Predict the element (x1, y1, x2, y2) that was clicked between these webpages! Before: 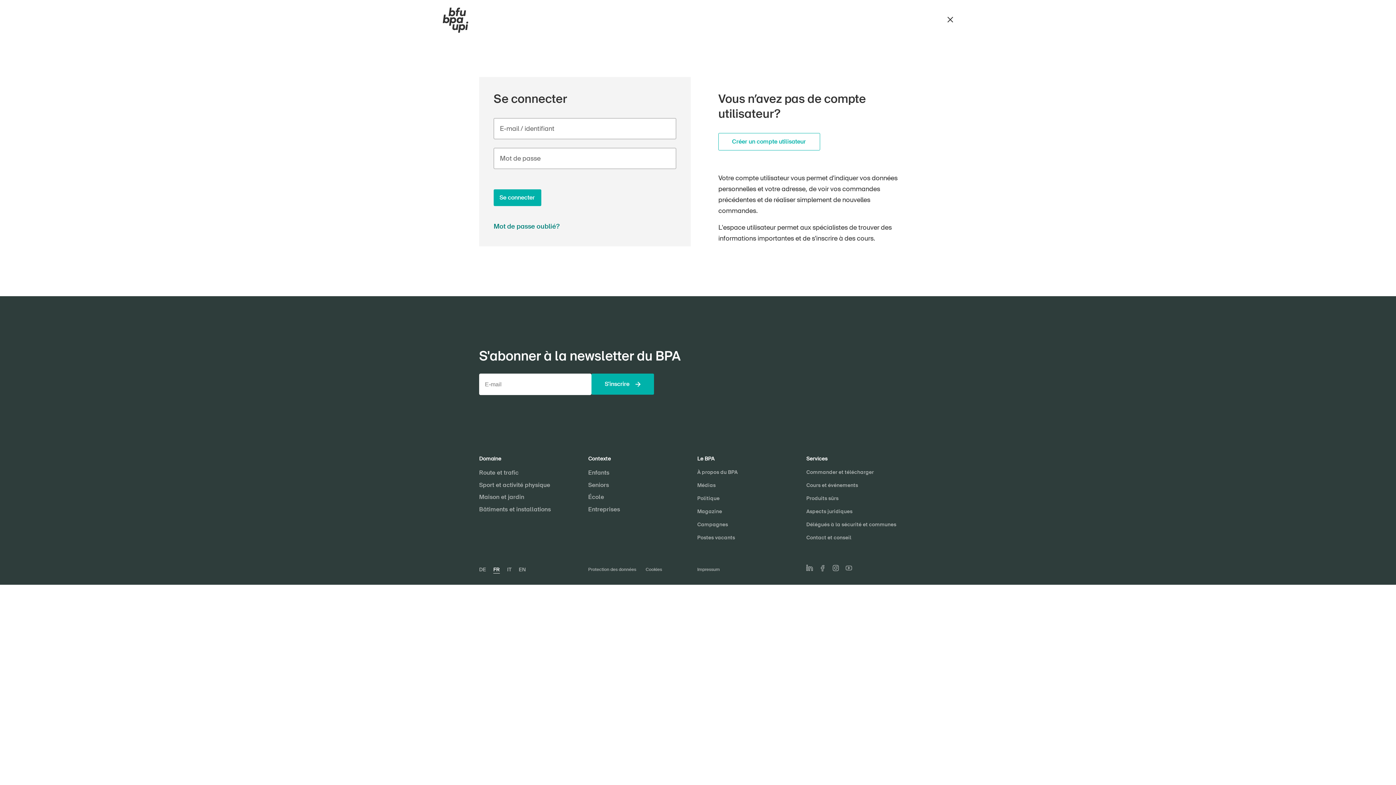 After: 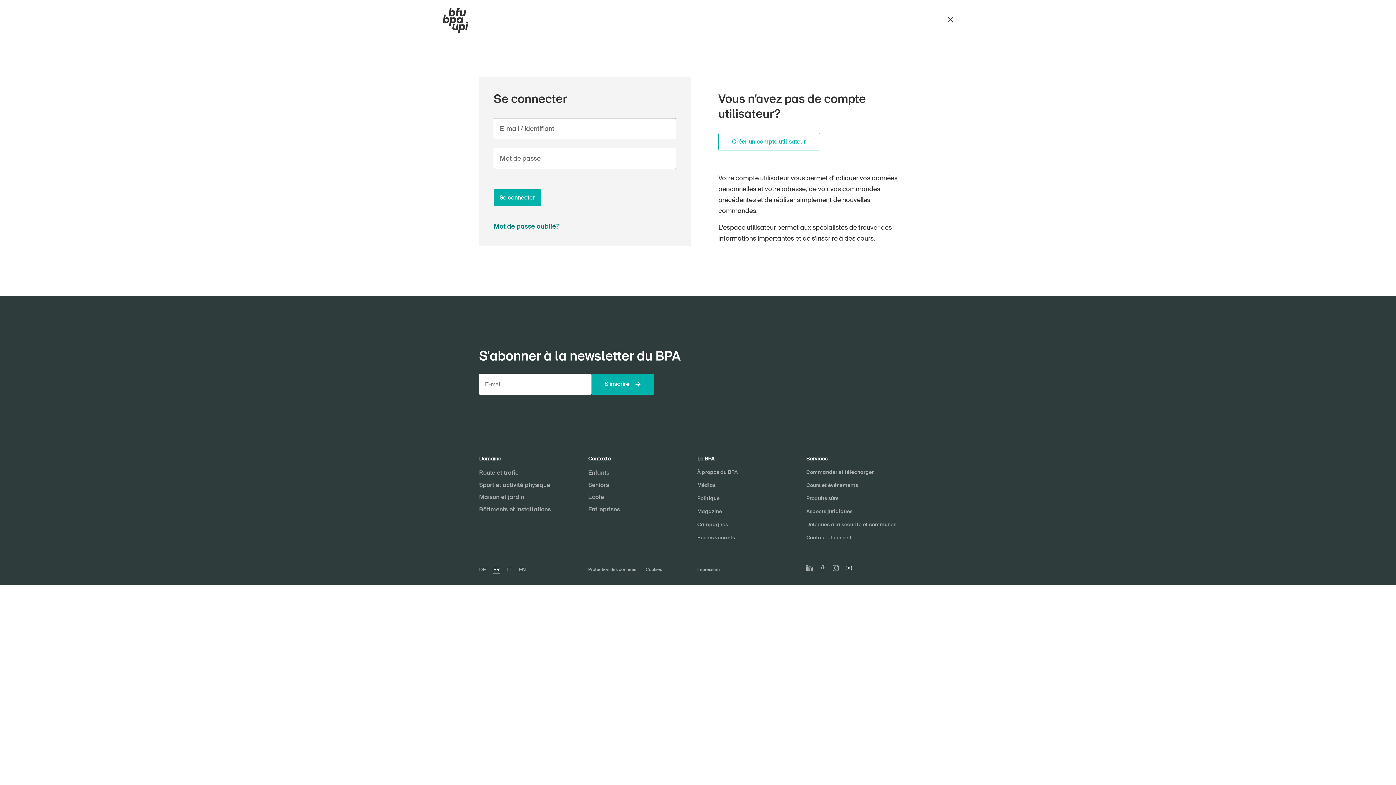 Action: bbox: (845, 565, 852, 571) label: Le BPA sur YouTube